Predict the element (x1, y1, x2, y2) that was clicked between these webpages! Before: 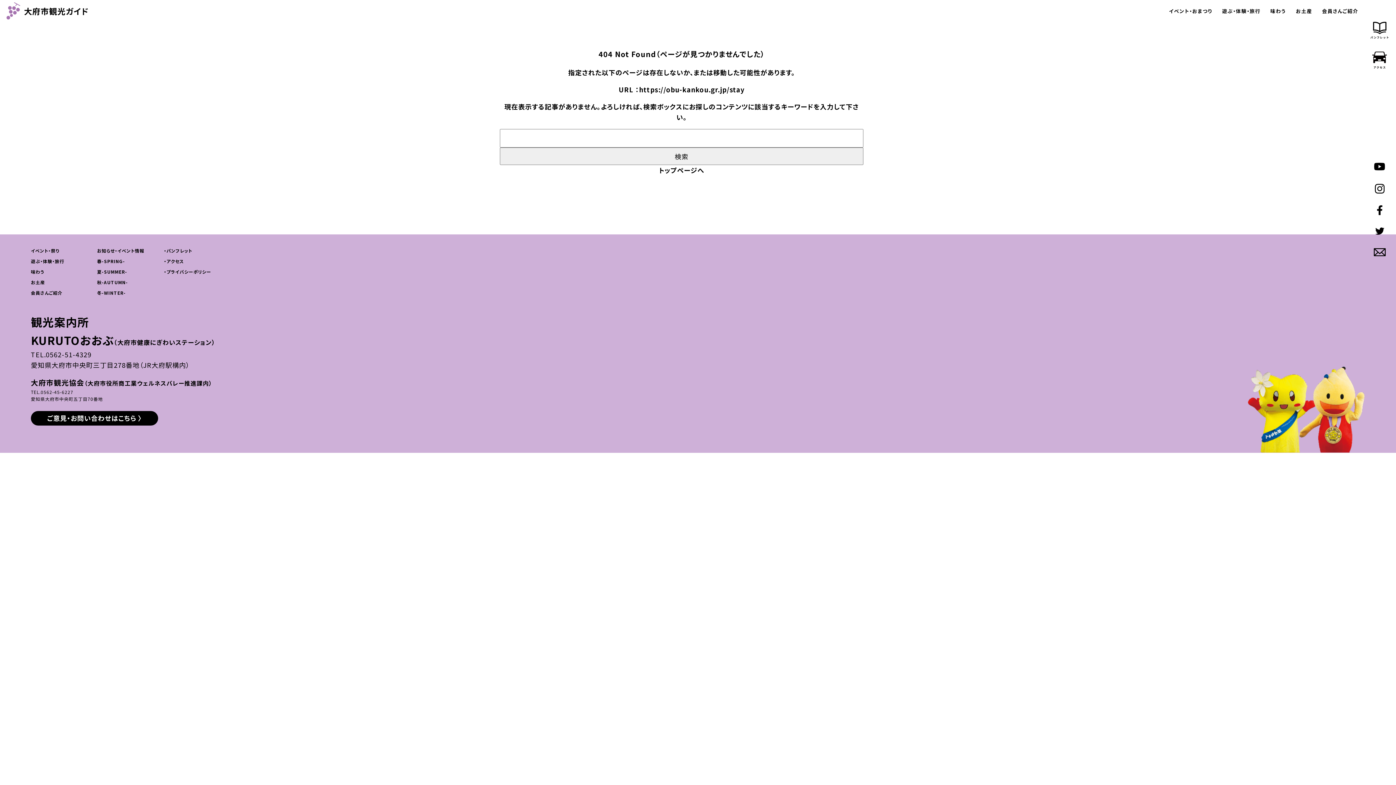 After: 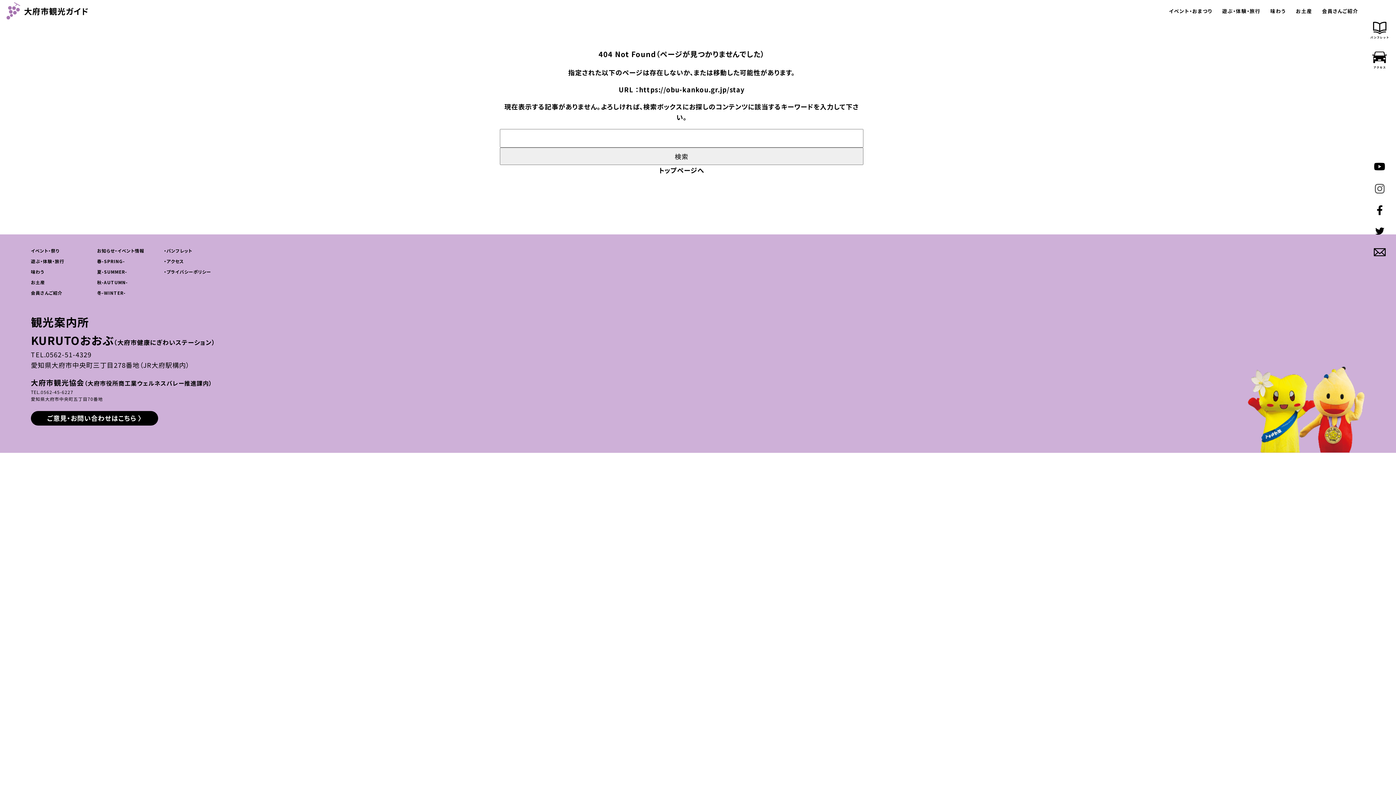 Action: bbox: (1375, 183, 1384, 193)